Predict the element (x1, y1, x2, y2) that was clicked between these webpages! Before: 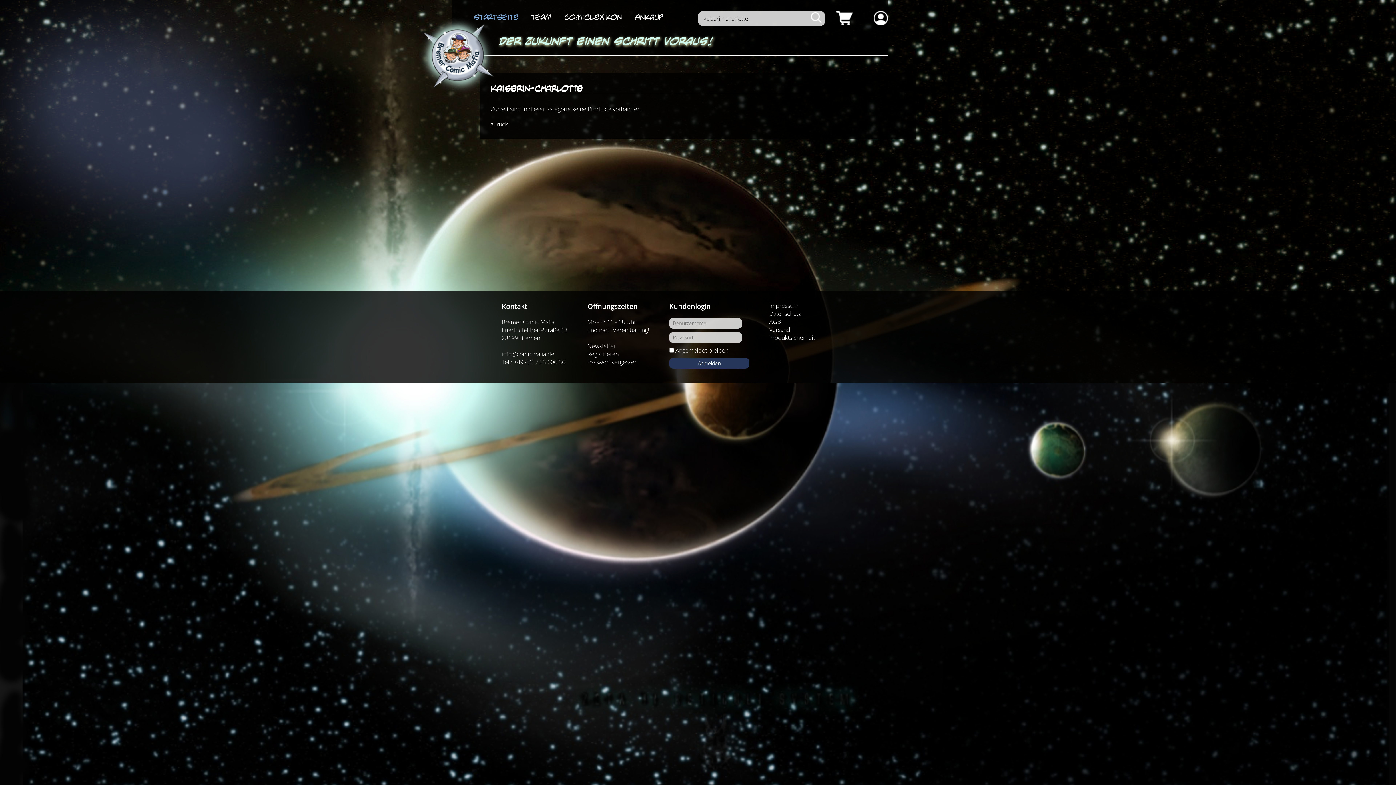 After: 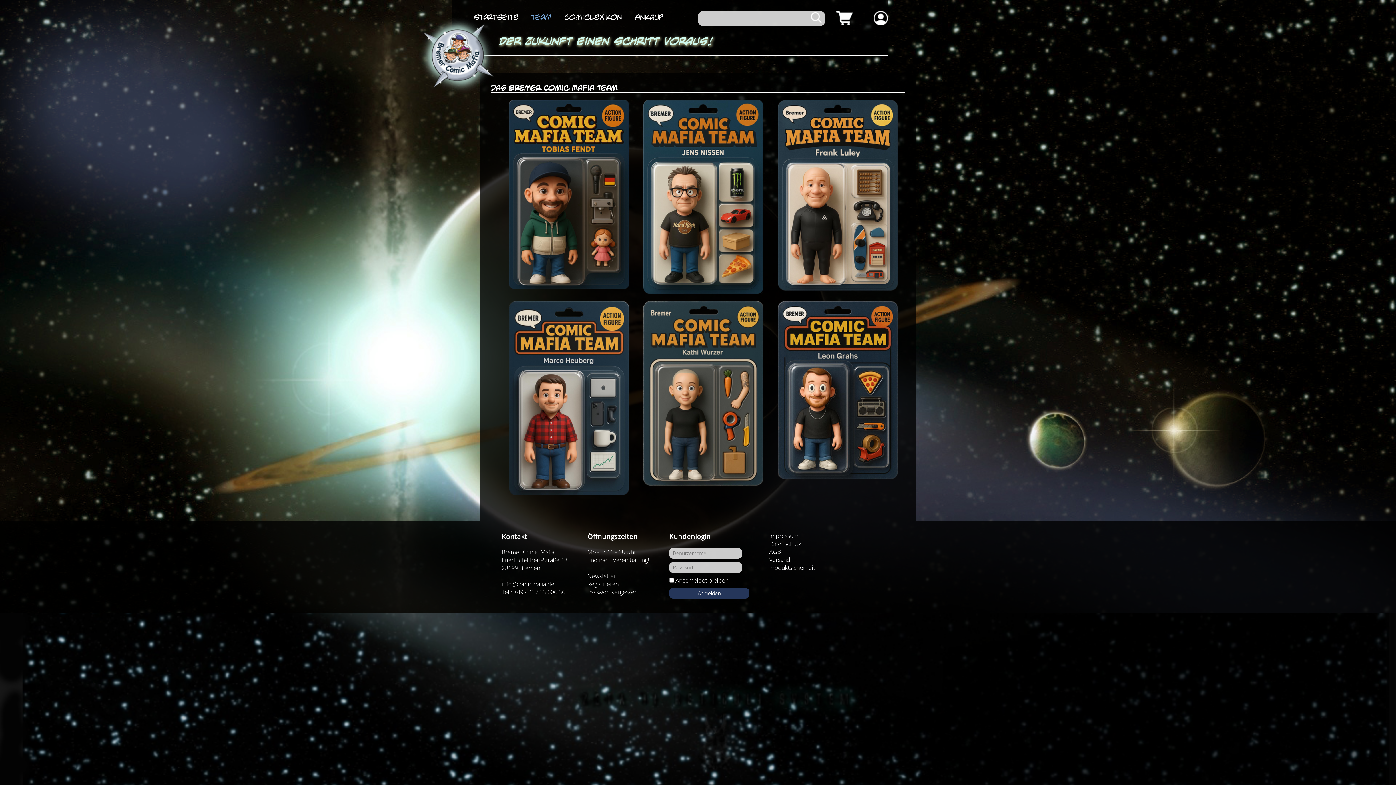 Action: bbox: (531, 12, 551, 21) label: Team